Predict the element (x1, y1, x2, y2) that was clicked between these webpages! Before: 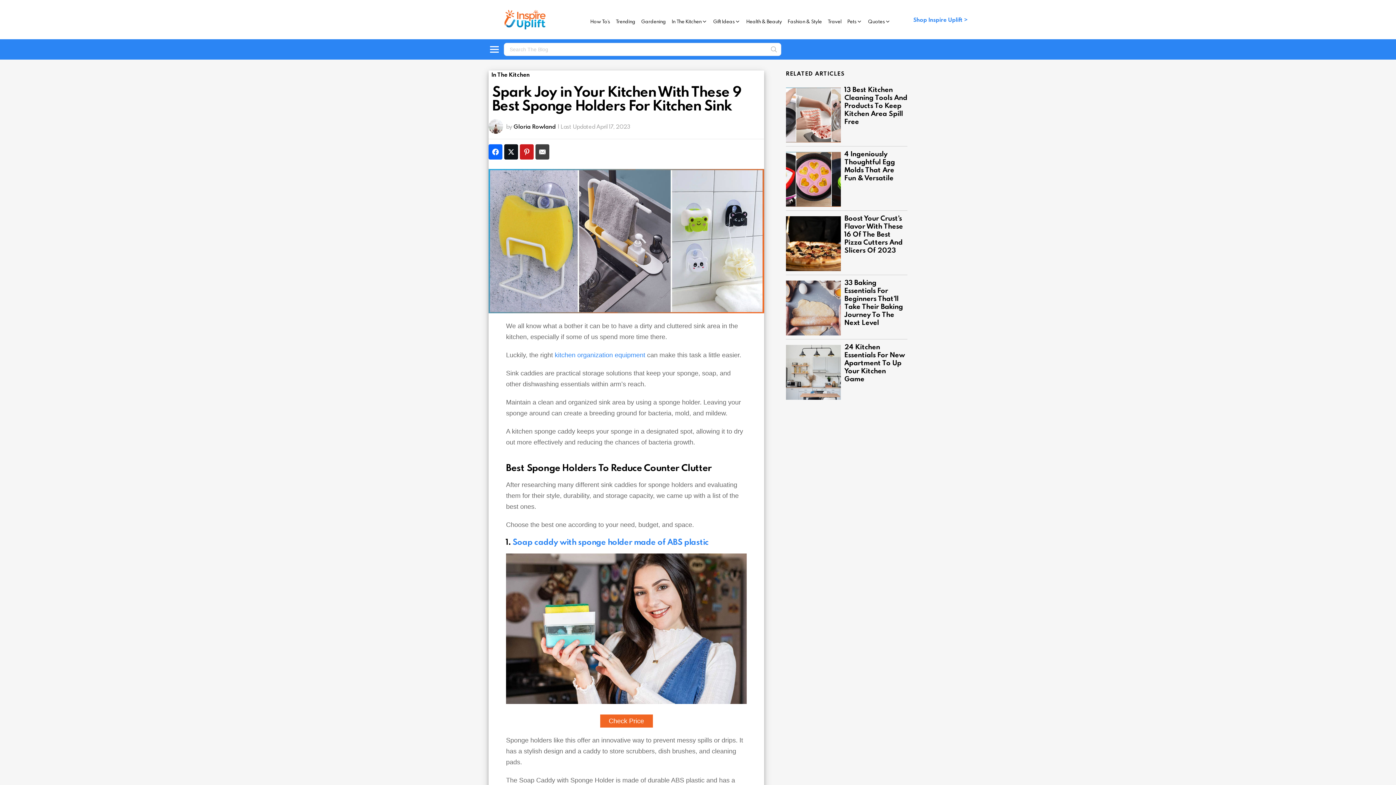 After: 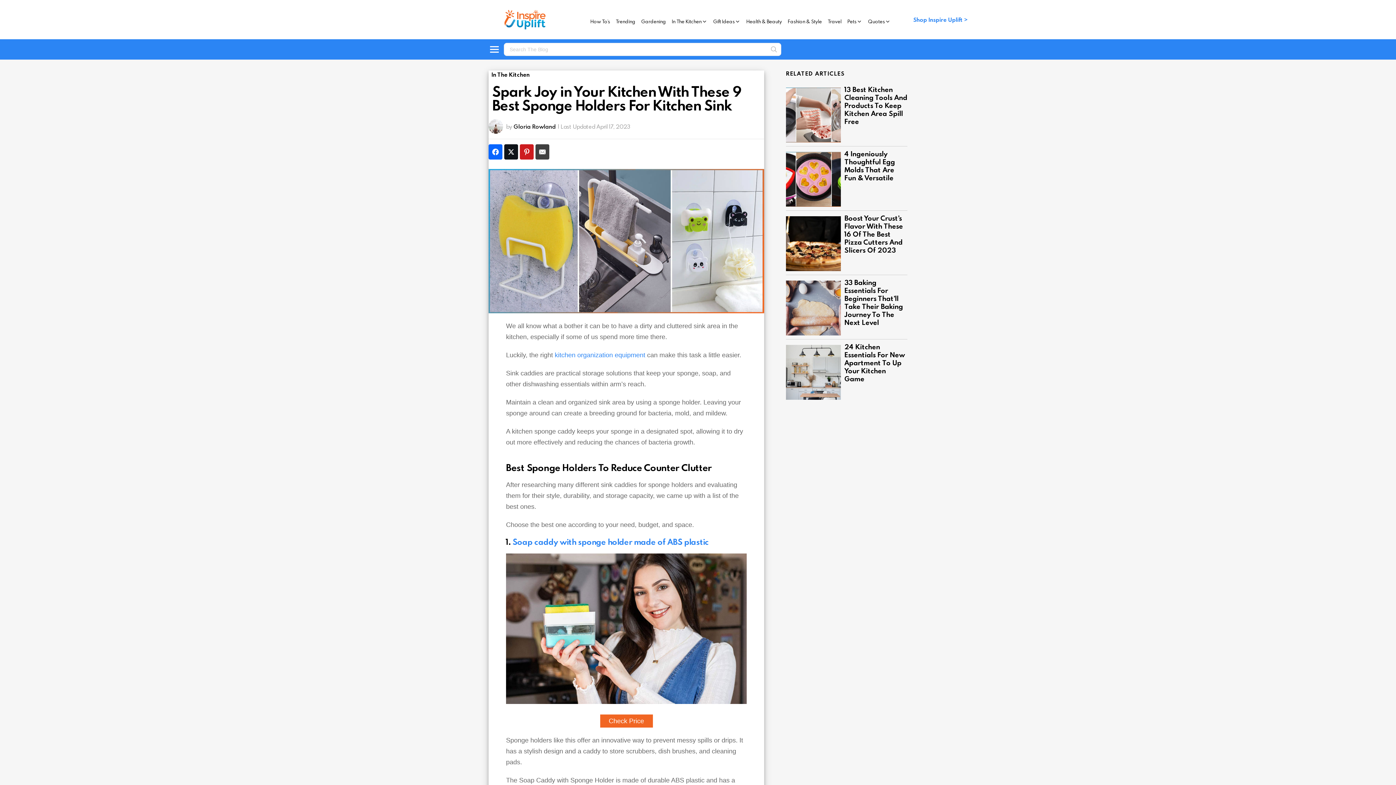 Action: bbox: (506, 698, 746, 705)